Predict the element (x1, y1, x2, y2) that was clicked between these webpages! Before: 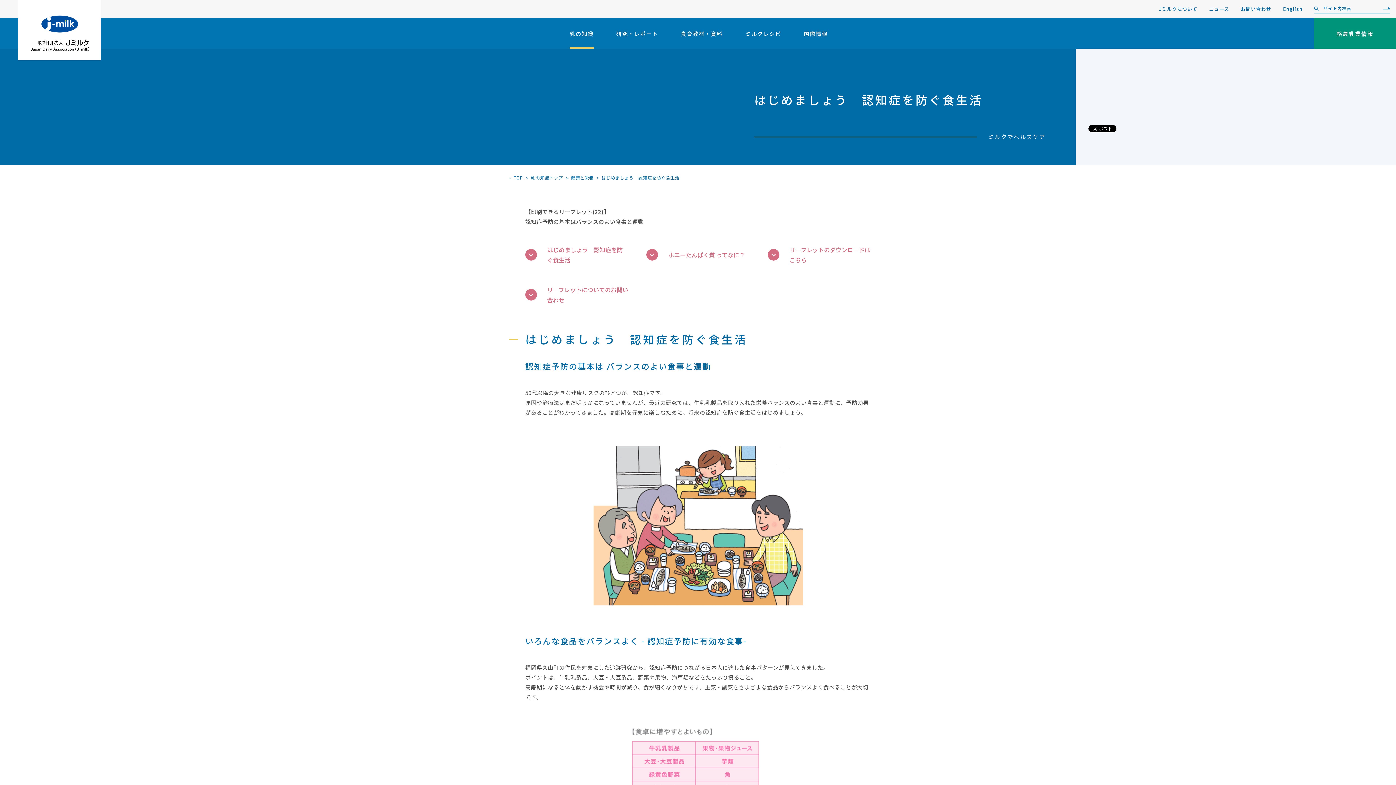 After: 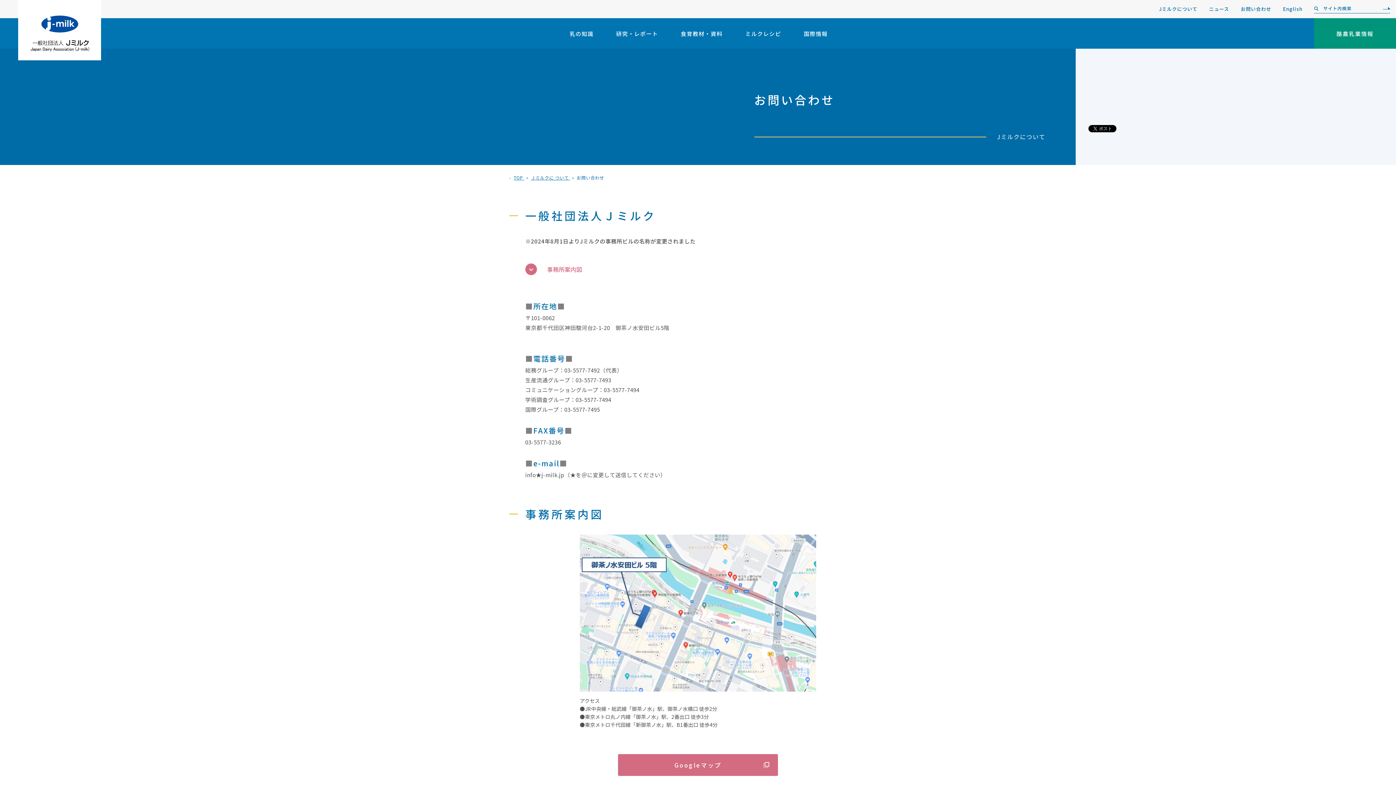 Action: bbox: (1241, 5, 1271, 12) label: お問い合わせ